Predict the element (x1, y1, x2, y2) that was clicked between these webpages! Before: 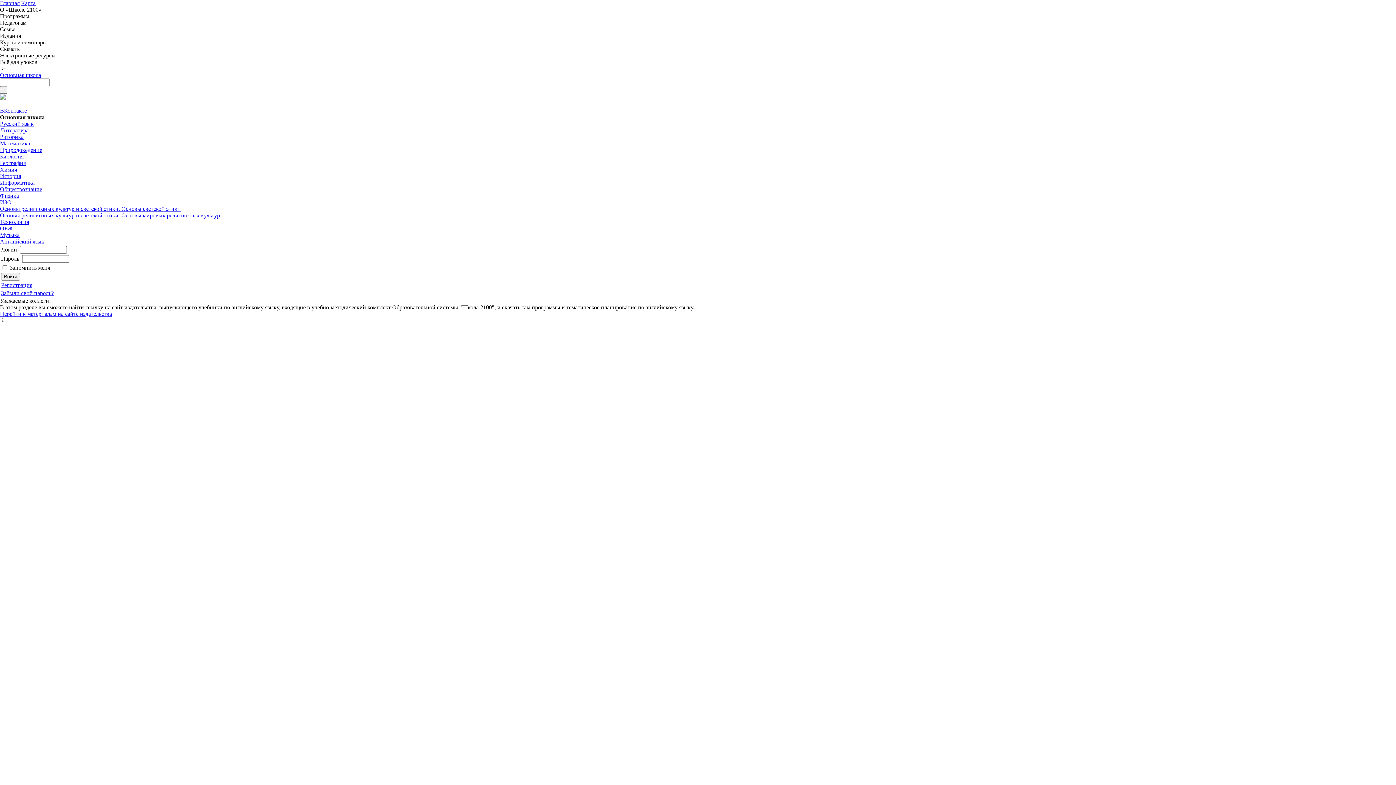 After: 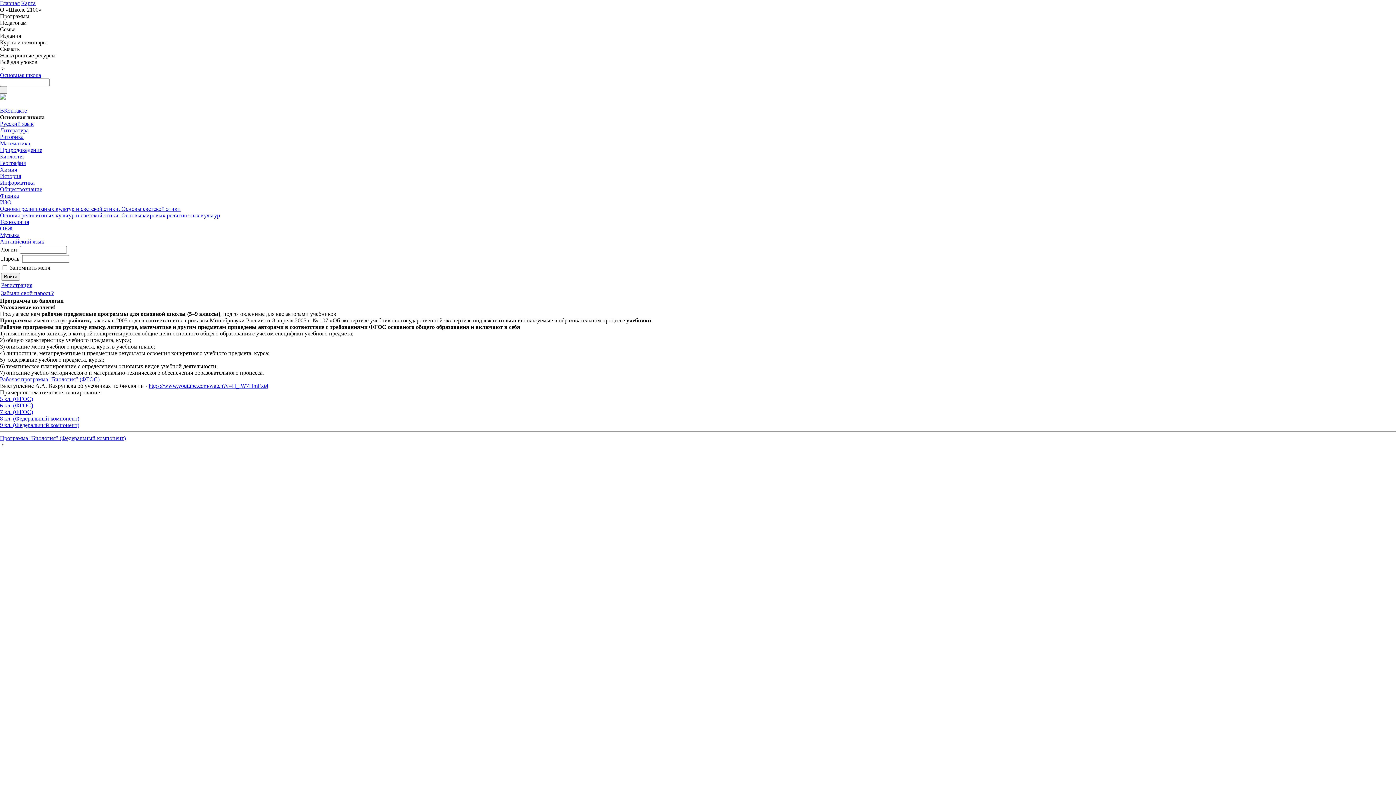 Action: bbox: (0, 153, 23, 159) label: Биология